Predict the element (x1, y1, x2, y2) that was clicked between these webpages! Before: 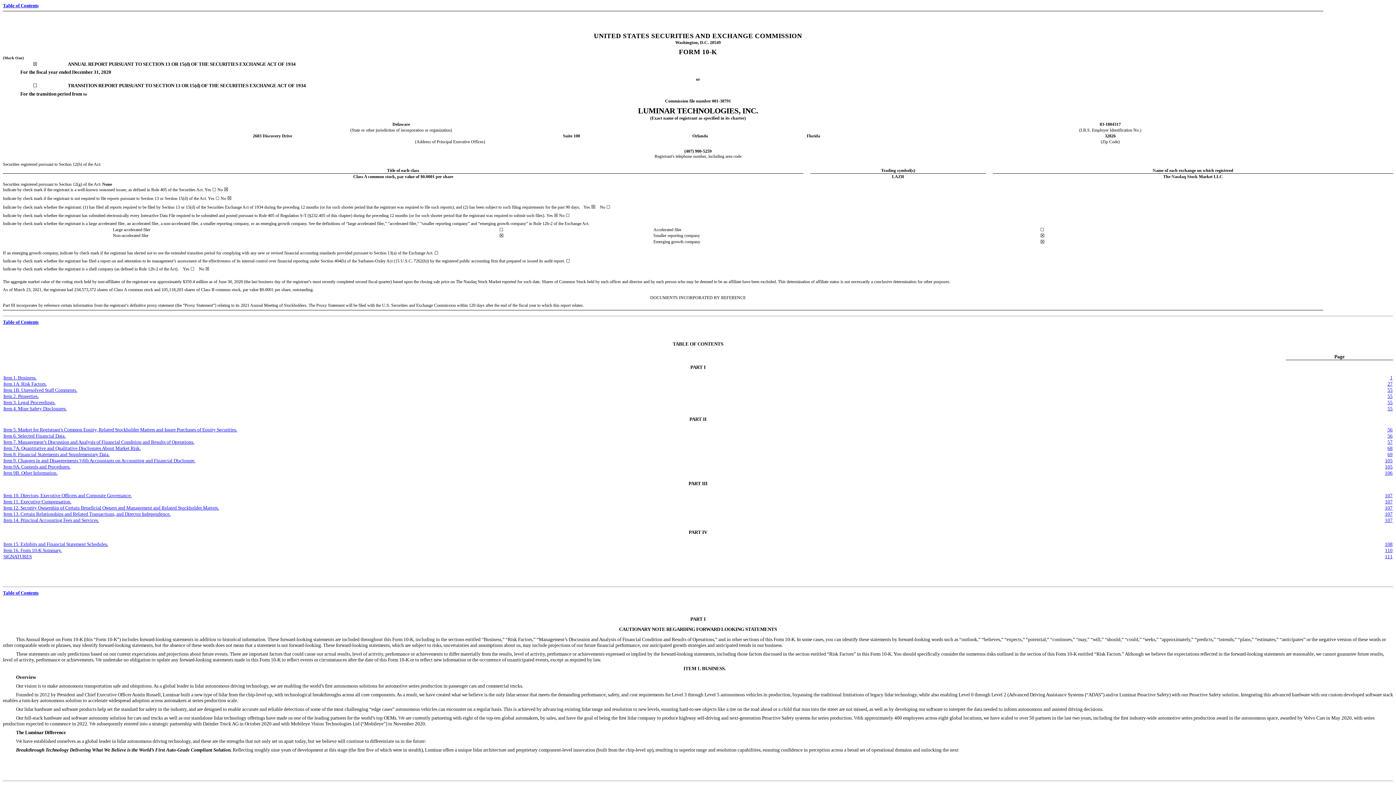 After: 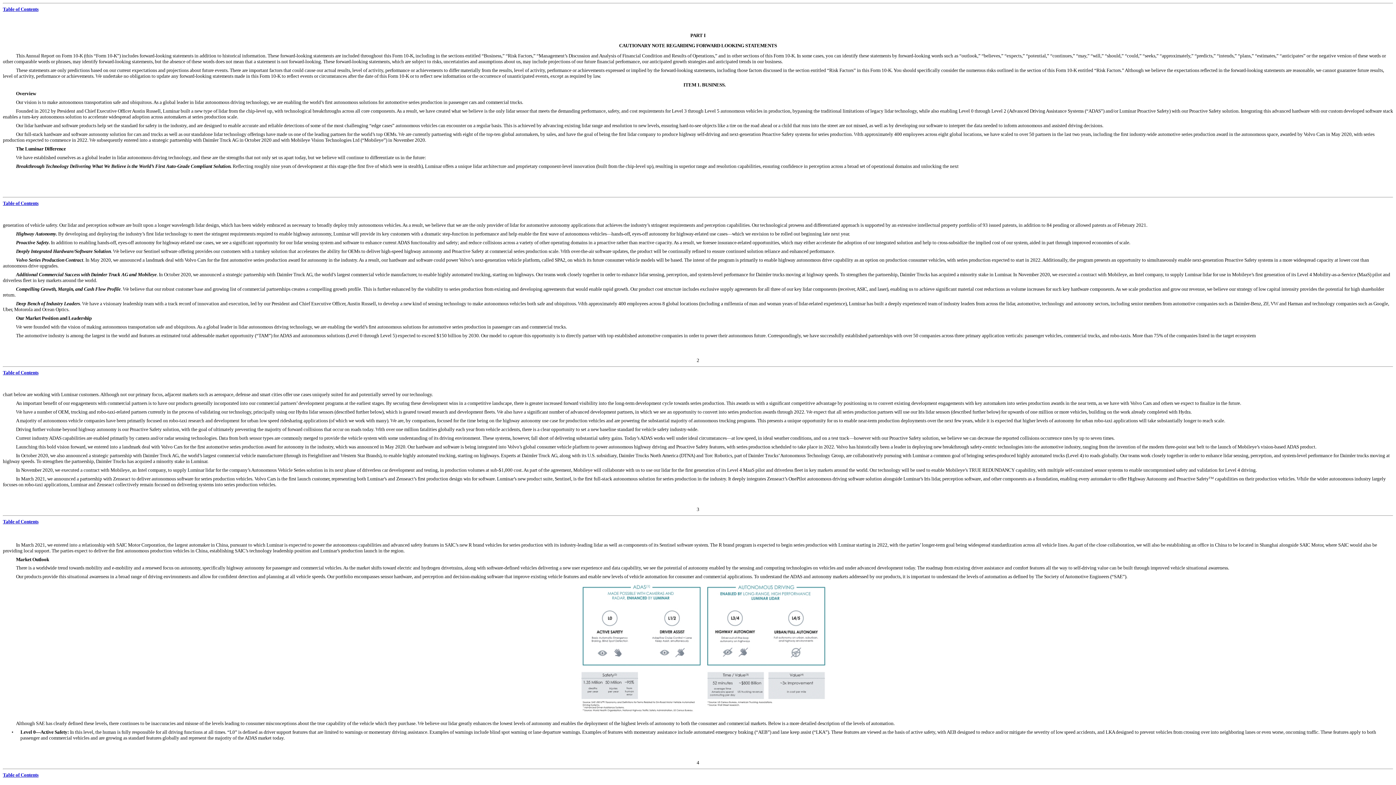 Action: label: PART I bbox: (690, 364, 705, 370)